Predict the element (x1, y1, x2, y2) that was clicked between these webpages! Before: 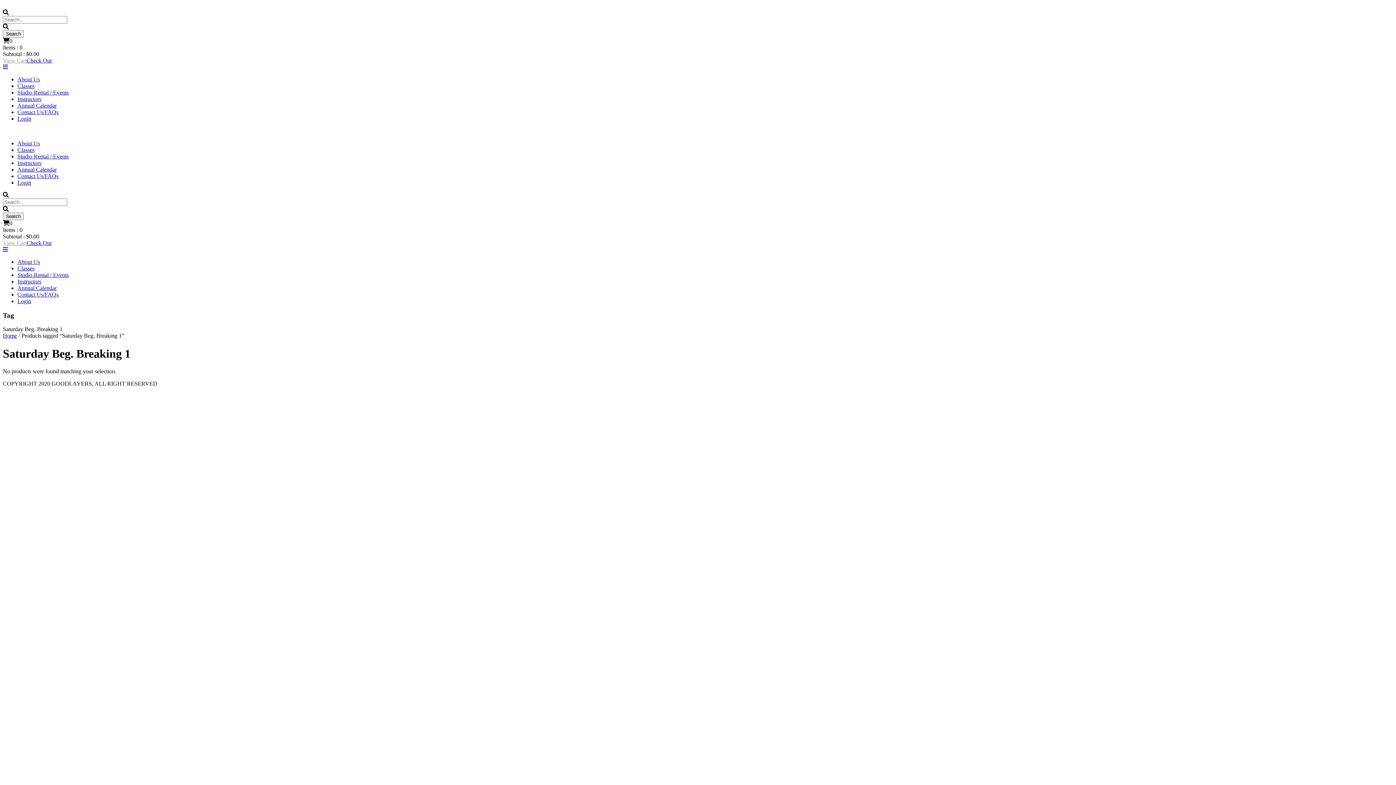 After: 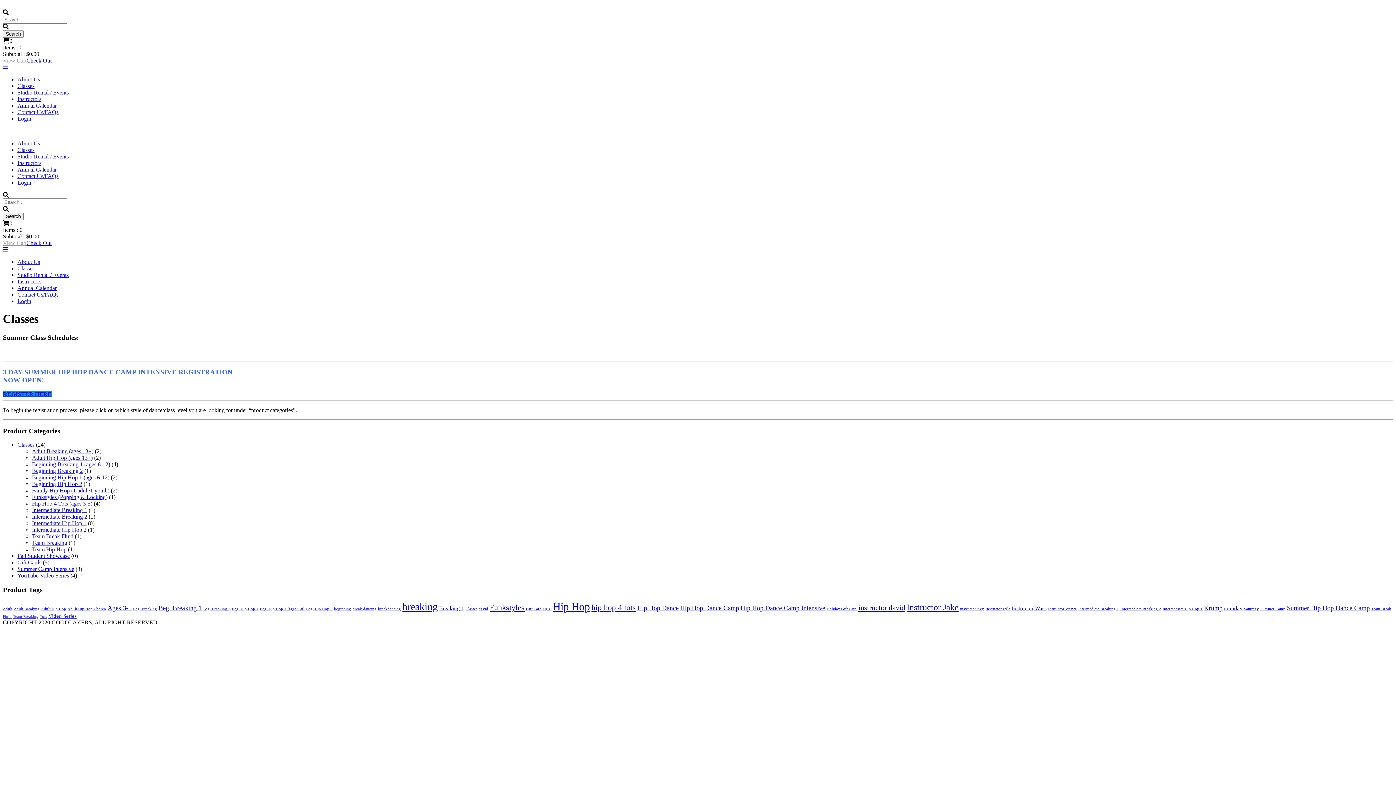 Action: label: Classes bbox: (17, 146, 34, 153)